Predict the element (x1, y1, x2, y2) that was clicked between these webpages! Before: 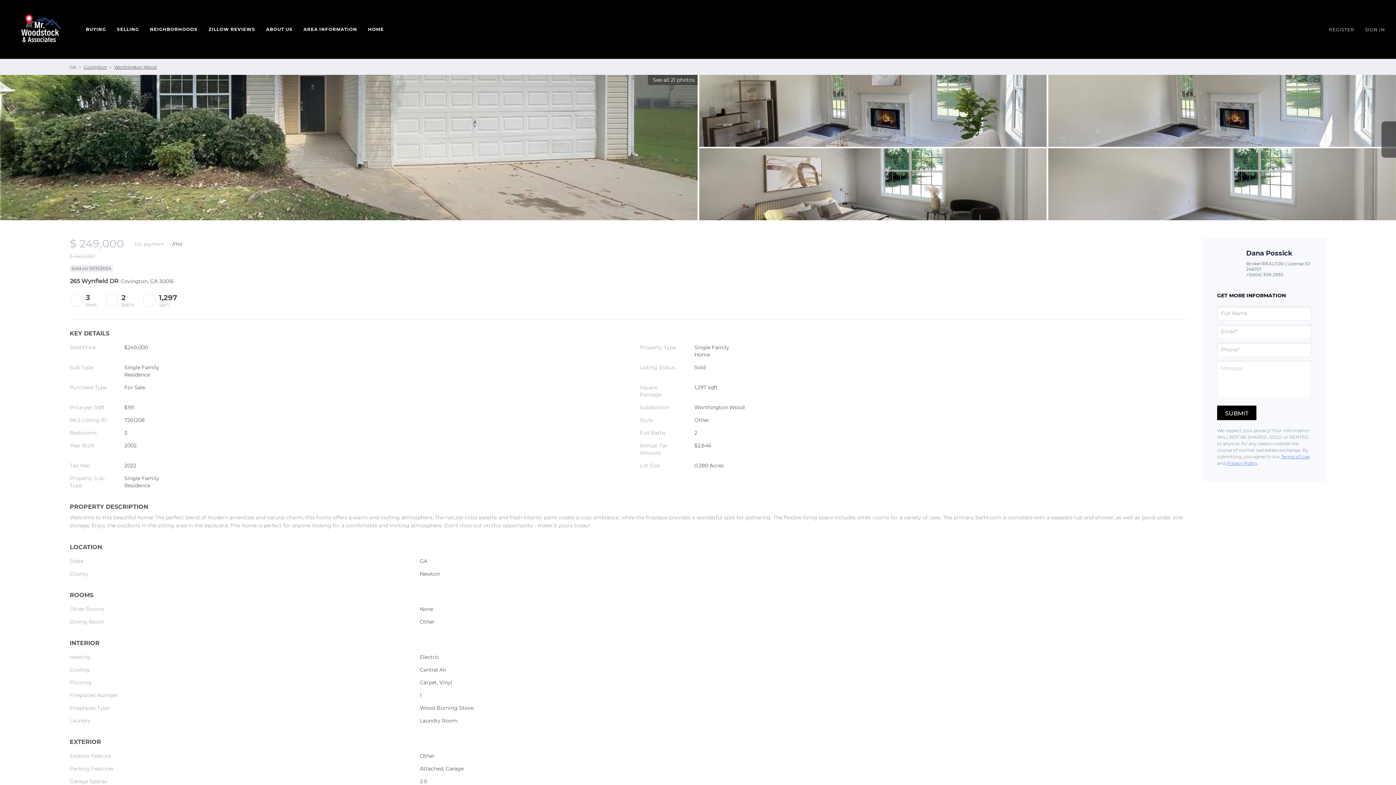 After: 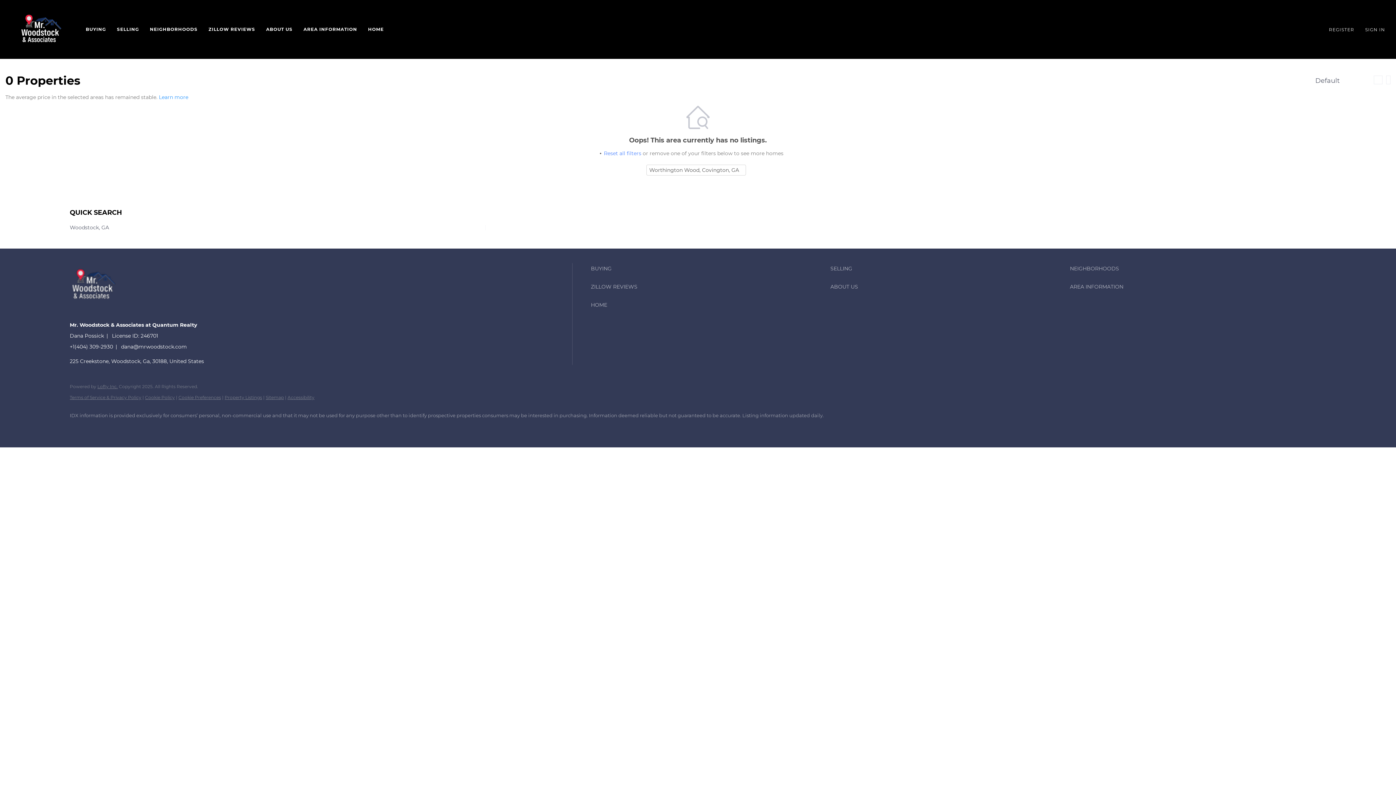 Action: label: Worthington Wood bbox: (114, 64, 156, 69)